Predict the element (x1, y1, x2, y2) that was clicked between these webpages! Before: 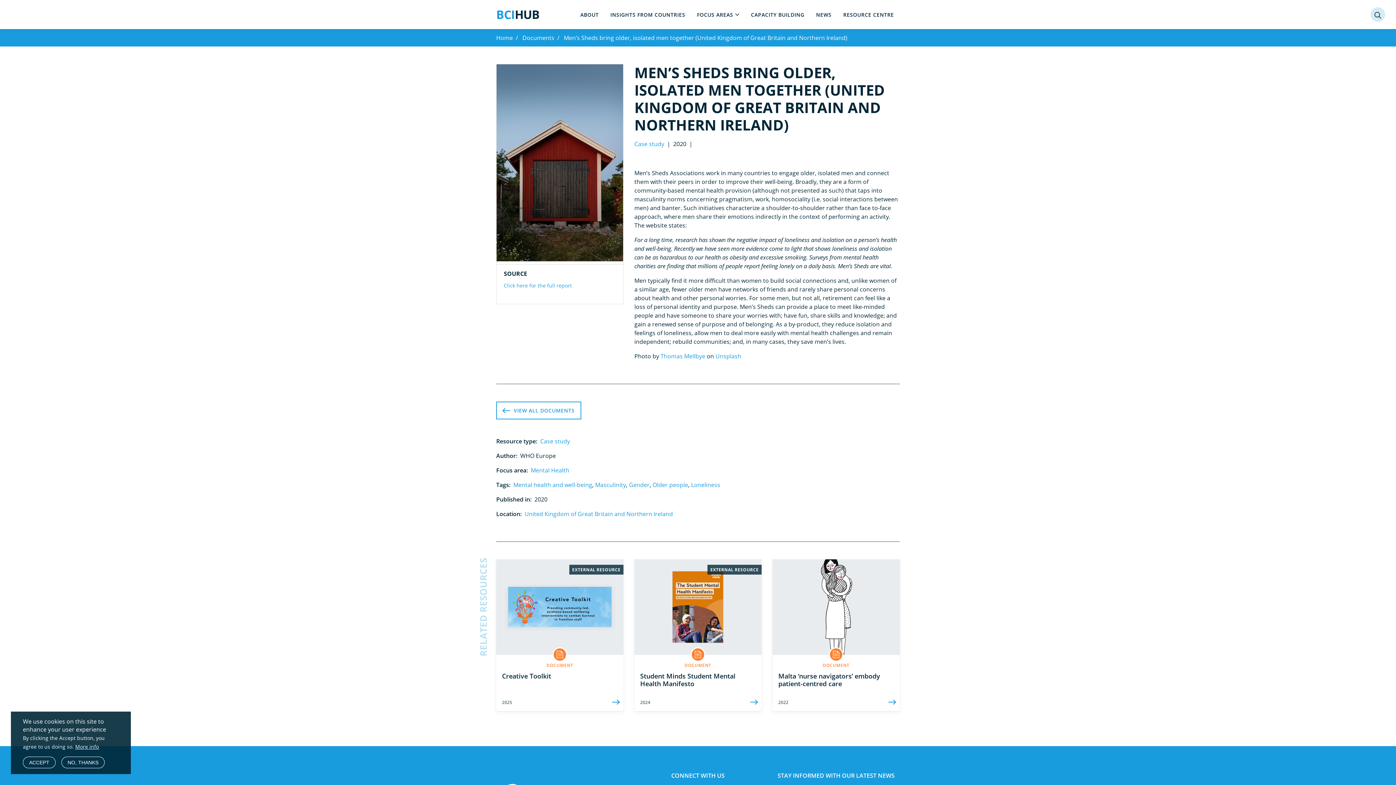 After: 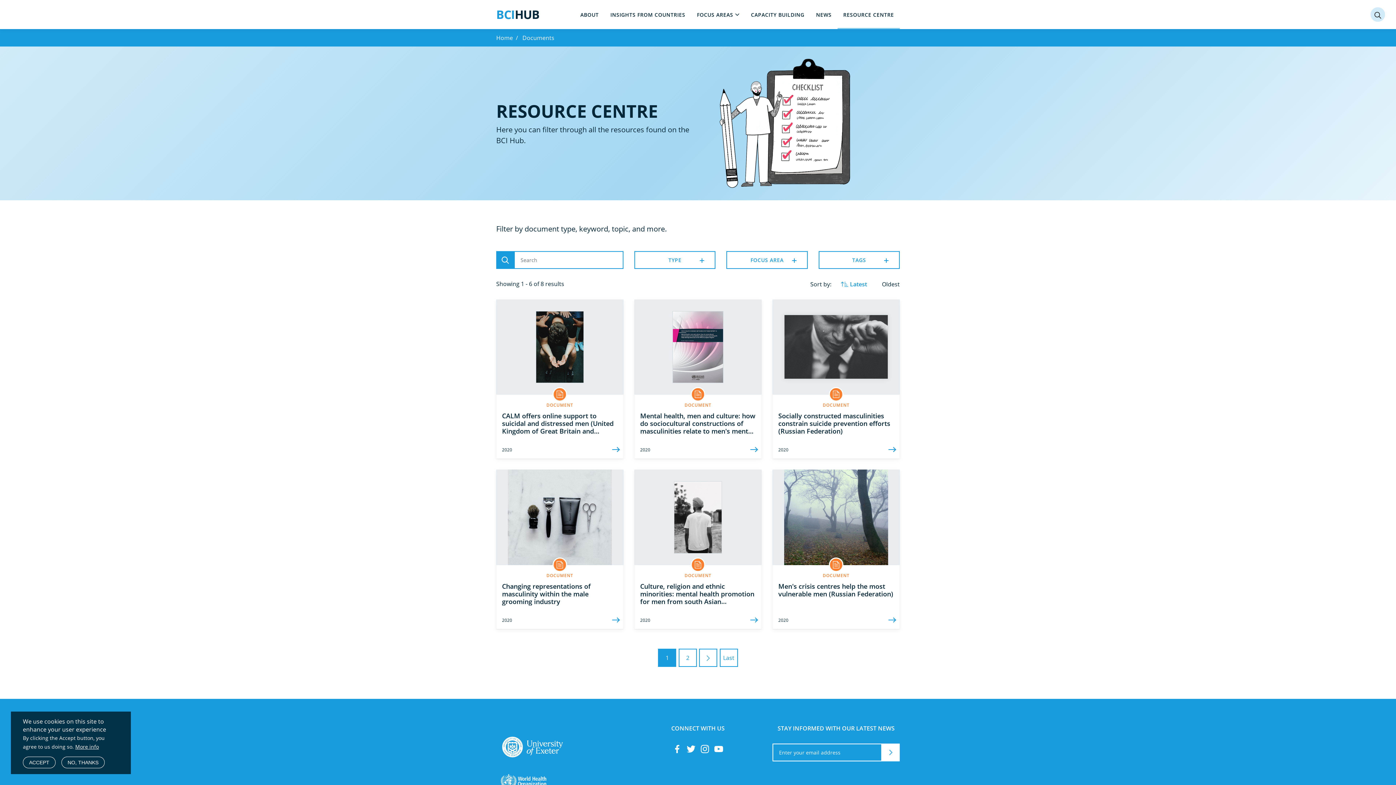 Action: bbox: (629, 481, 649, 489) label: Gender